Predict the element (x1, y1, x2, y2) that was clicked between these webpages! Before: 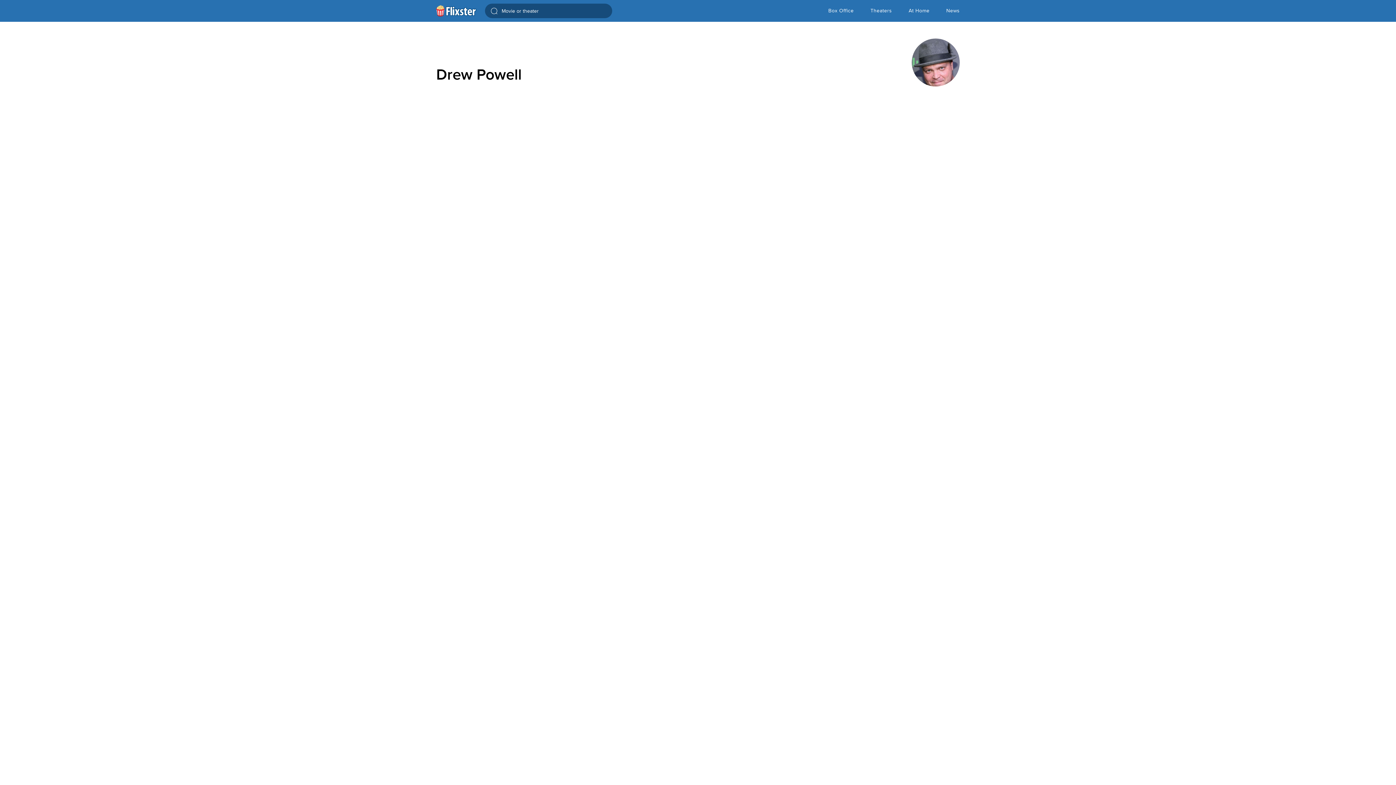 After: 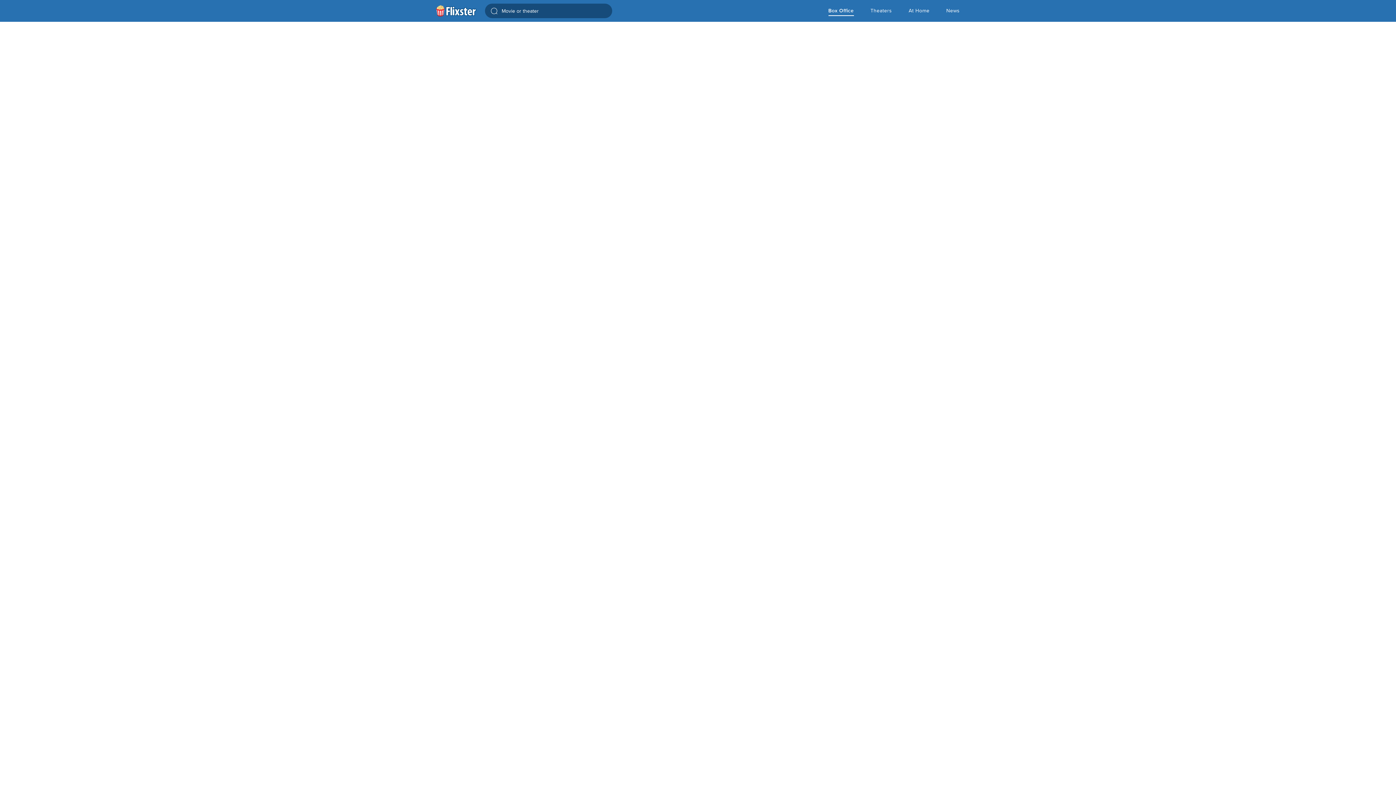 Action: bbox: (828, 0, 854, 21) label: Box Office